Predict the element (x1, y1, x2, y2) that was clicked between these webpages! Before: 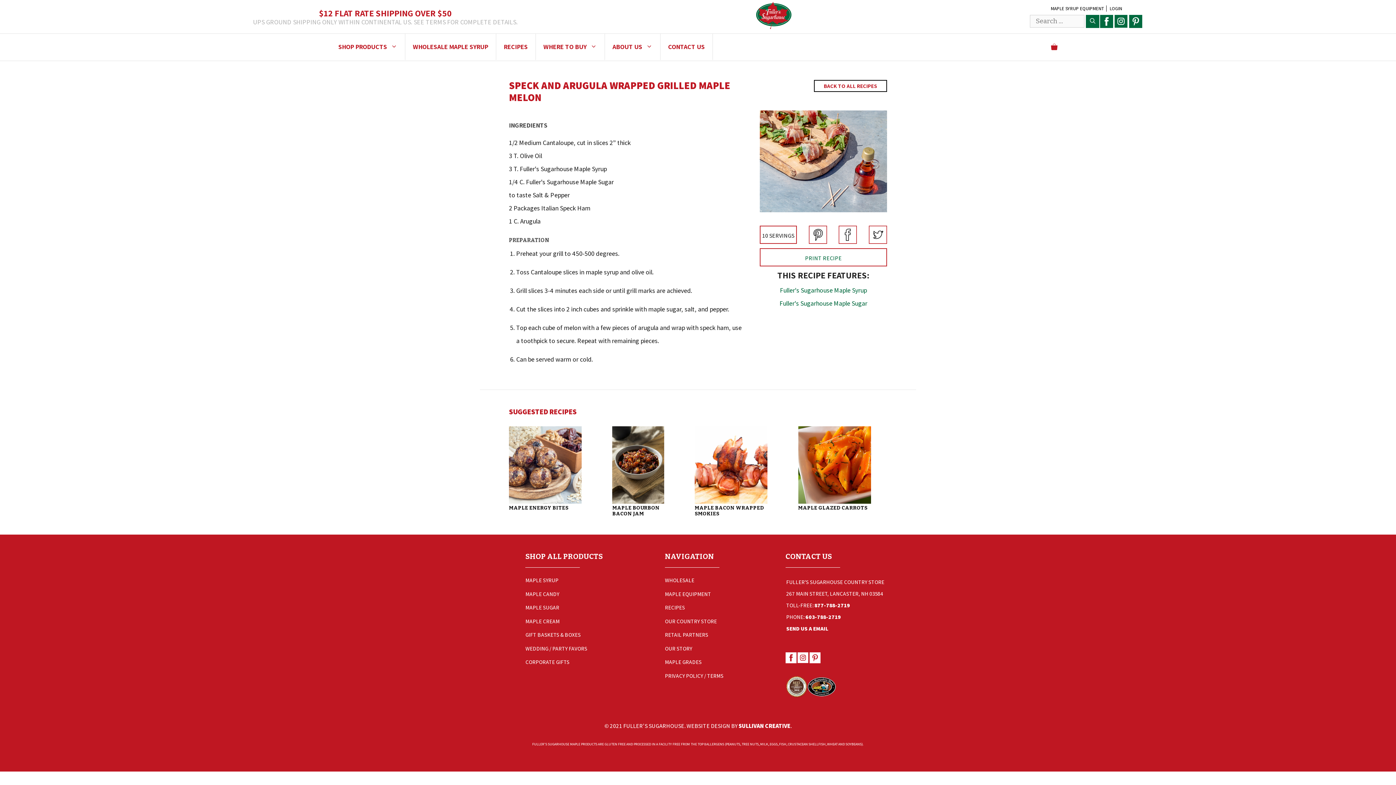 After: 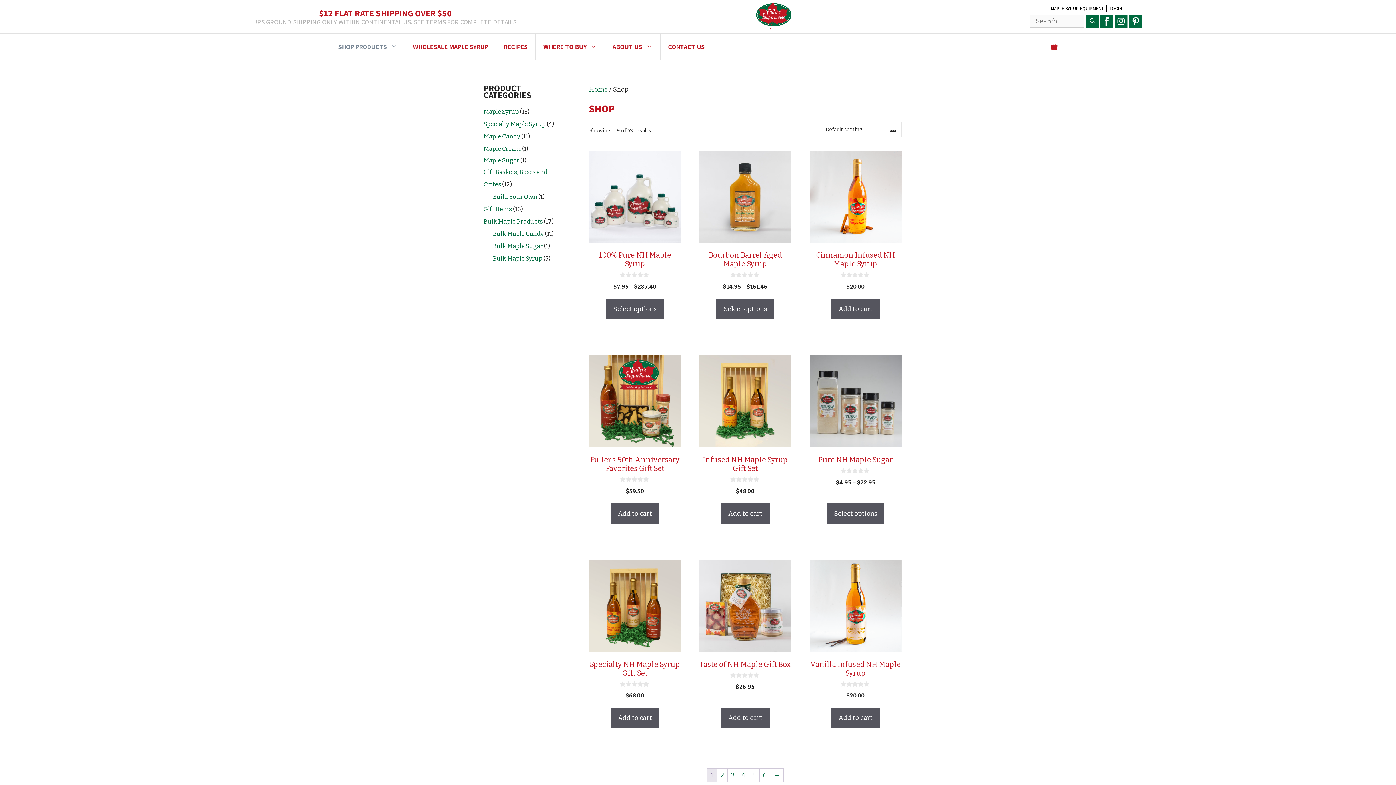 Action: label: Fuller's Sugarhouse Maple Syrup bbox: (780, 286, 867, 294)